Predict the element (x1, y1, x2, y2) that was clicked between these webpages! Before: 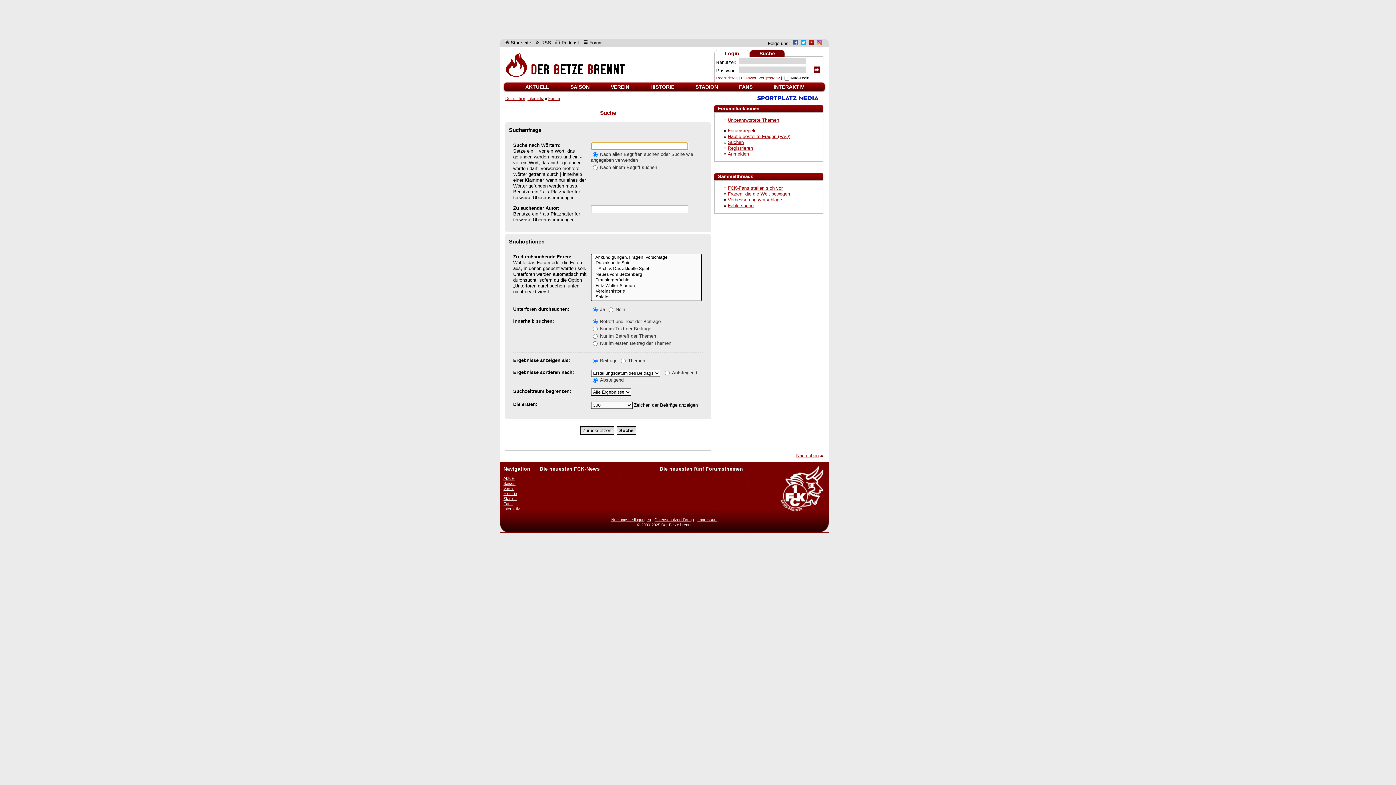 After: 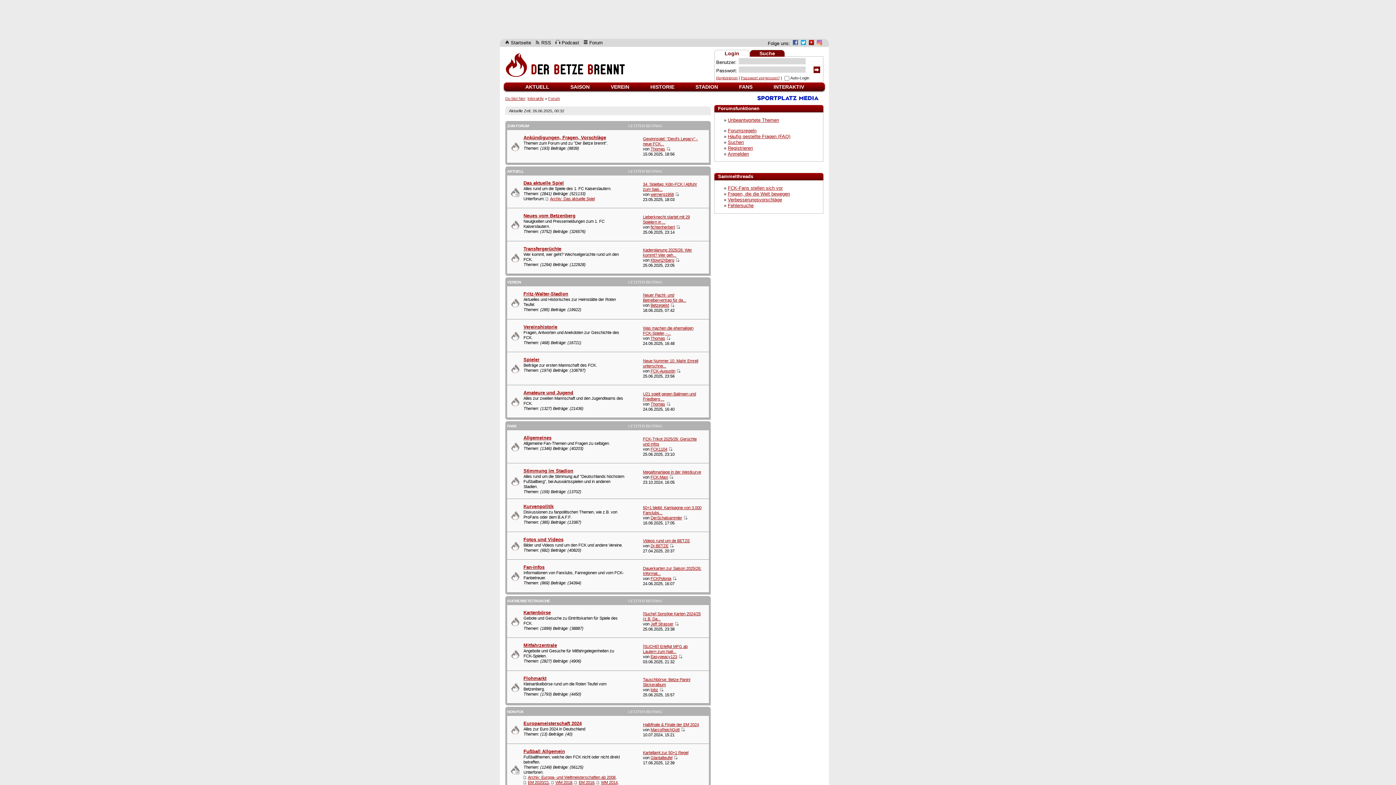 Action: bbox: (548, 96, 560, 100) label: Forum